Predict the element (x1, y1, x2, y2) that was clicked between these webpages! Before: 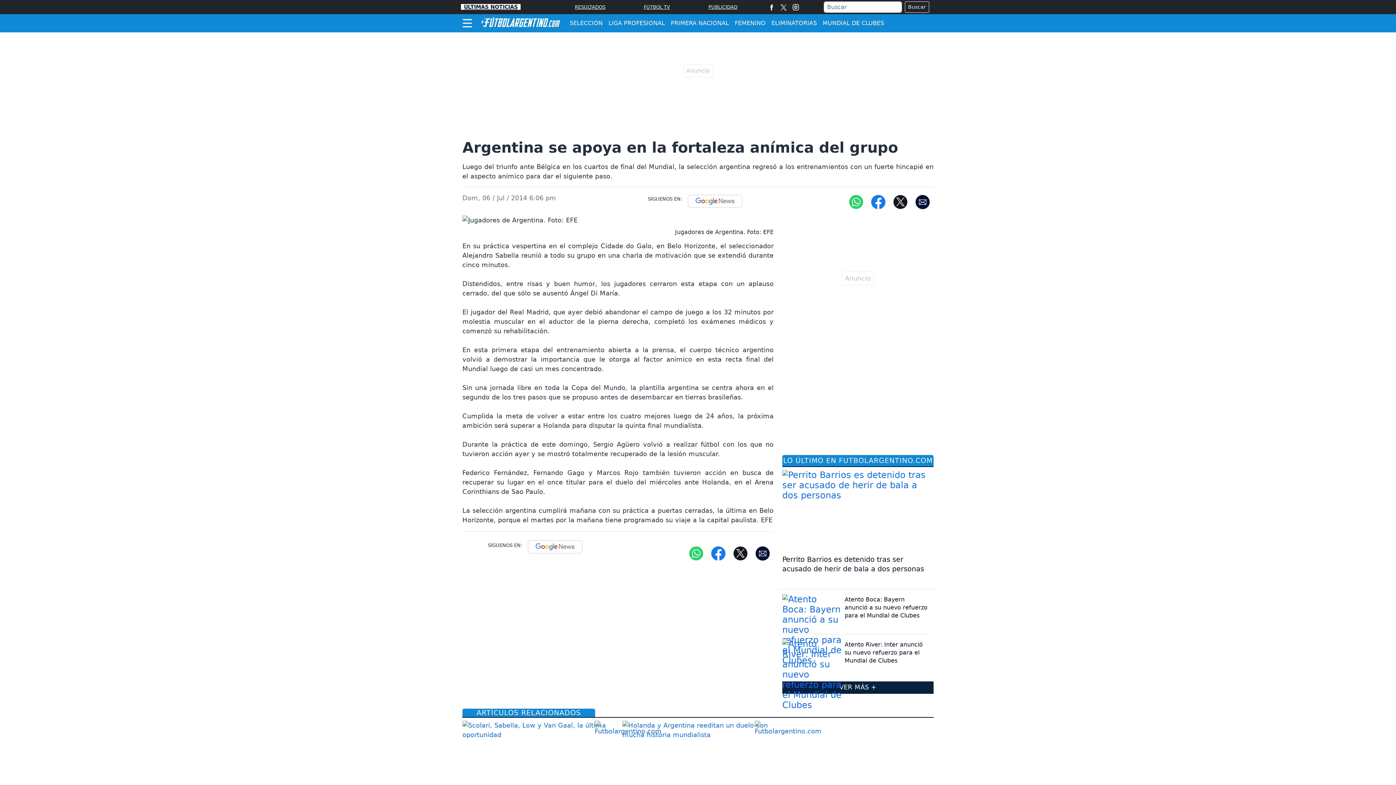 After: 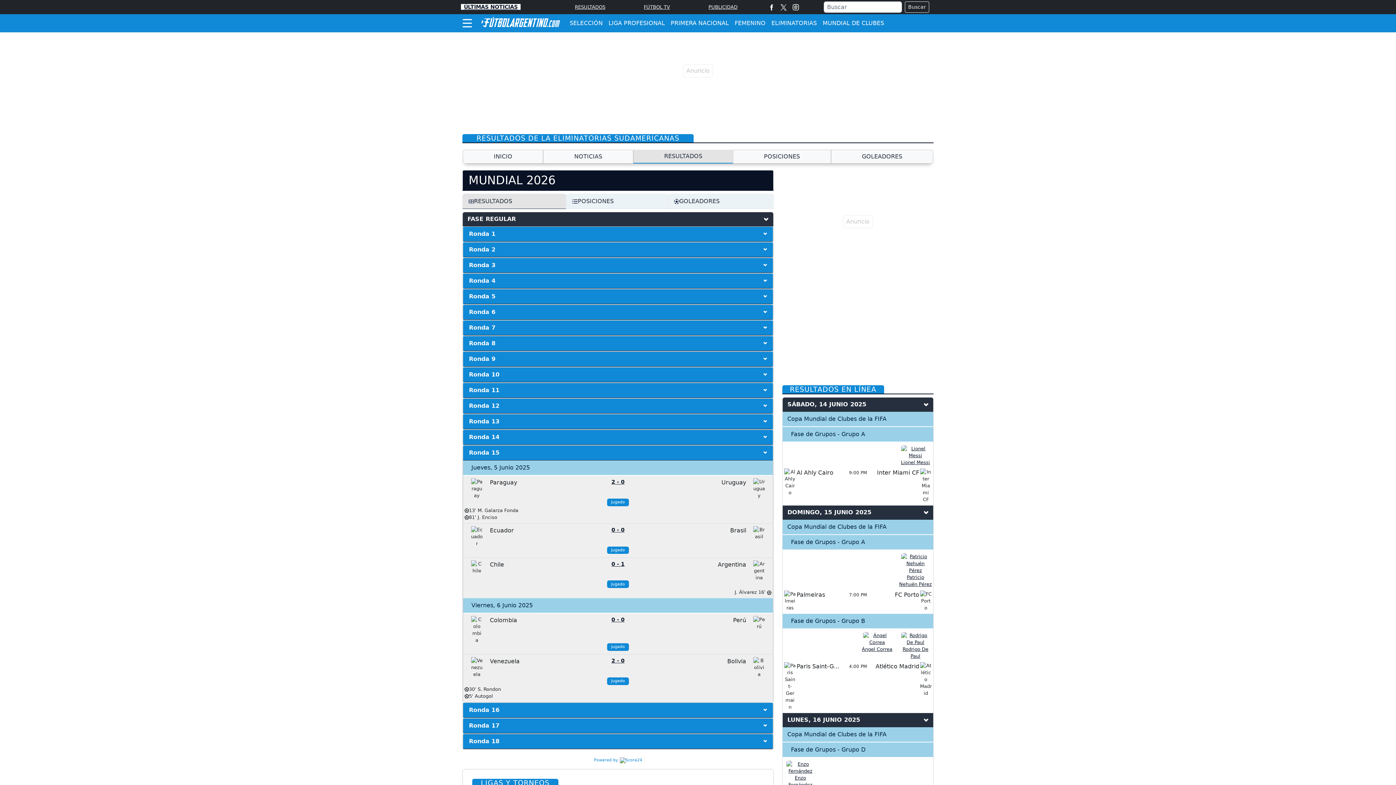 Action: bbox: (768, 18, 820, 27) label: ELIMINATORIAS